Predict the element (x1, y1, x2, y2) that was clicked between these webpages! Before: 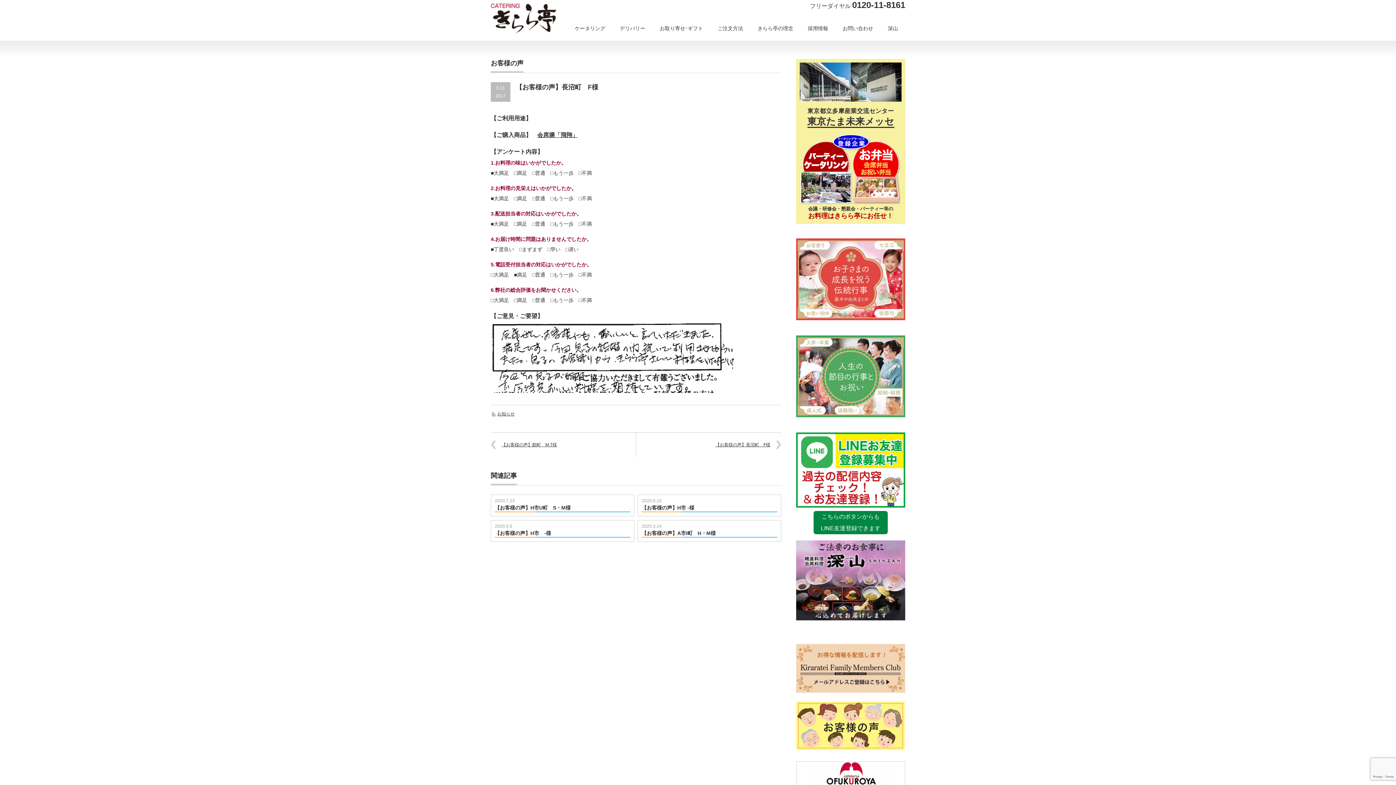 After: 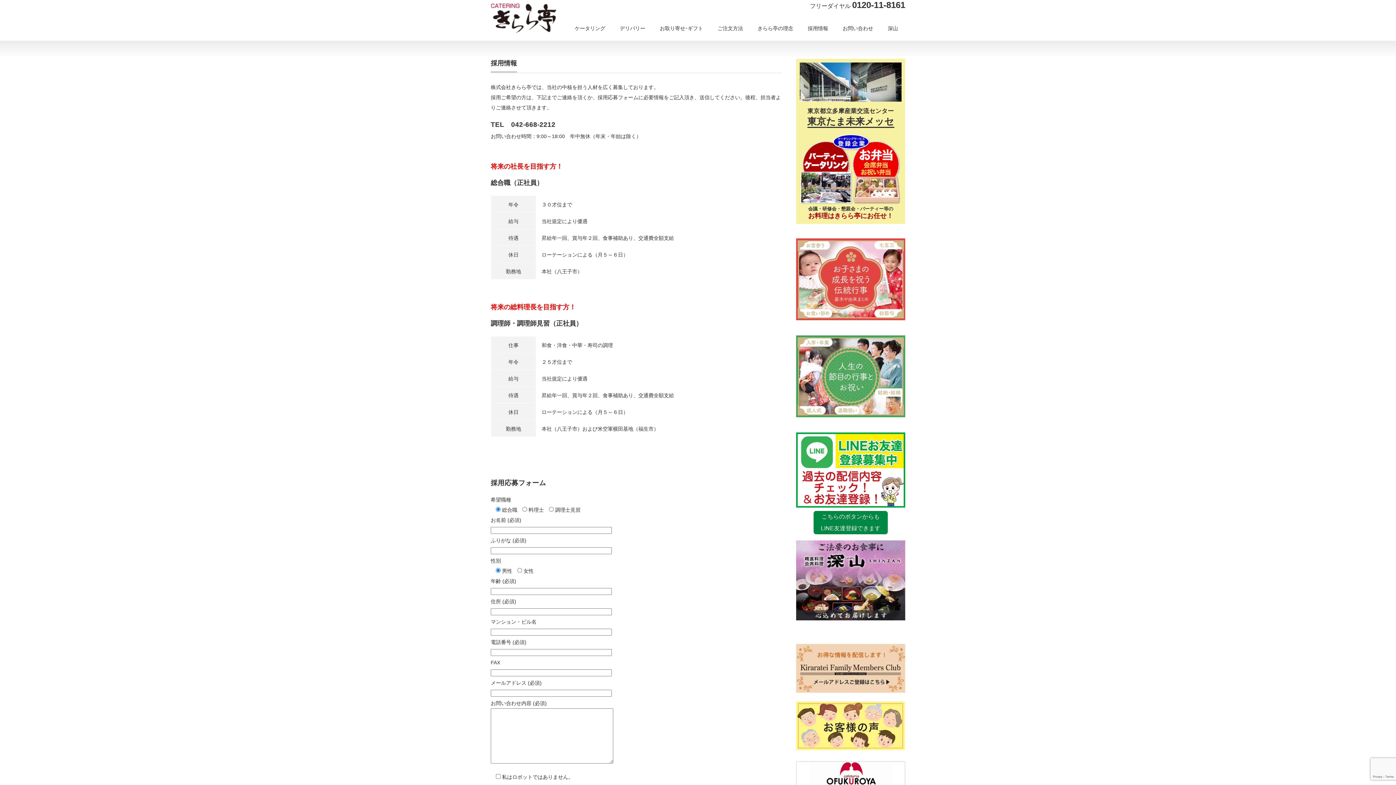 Action: label: 採用情報 bbox: (800, 17, 835, 40)